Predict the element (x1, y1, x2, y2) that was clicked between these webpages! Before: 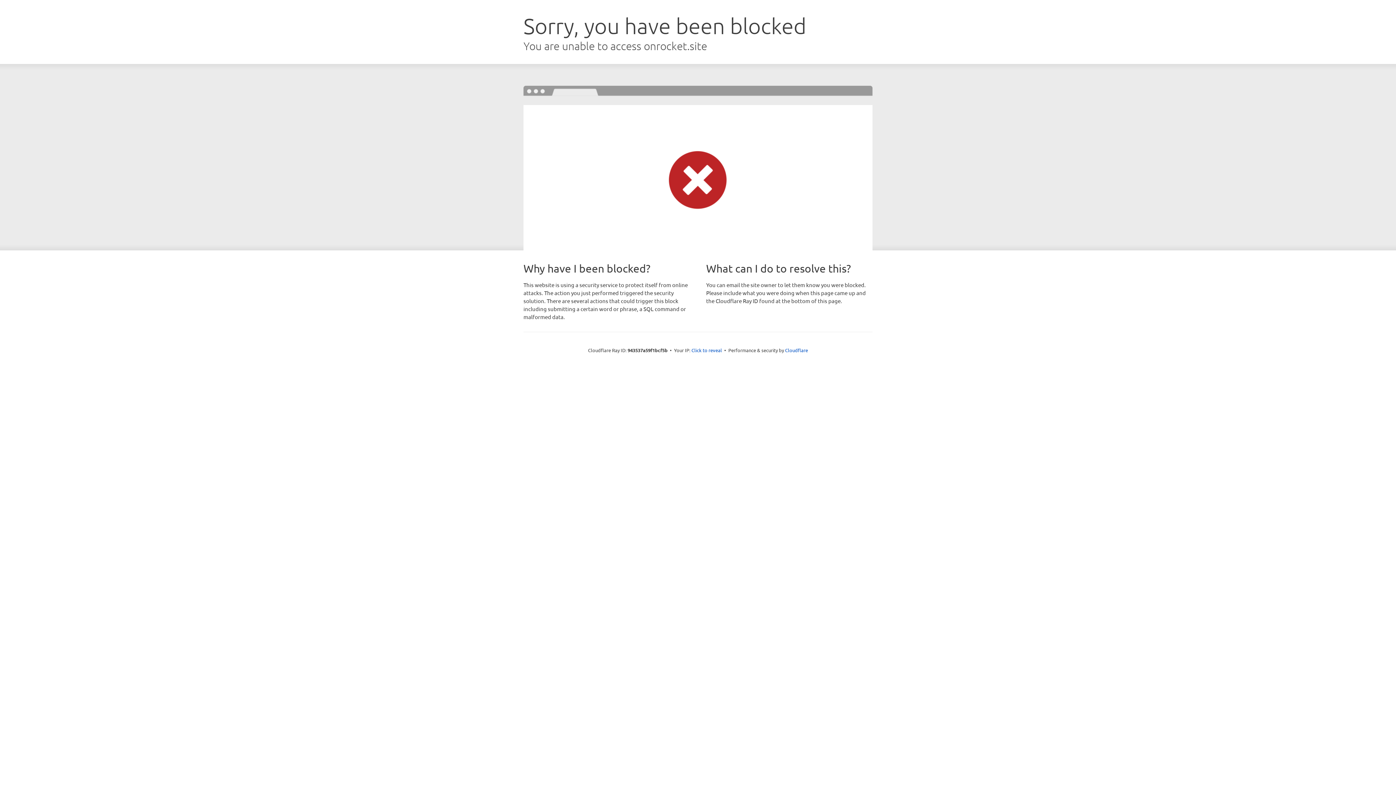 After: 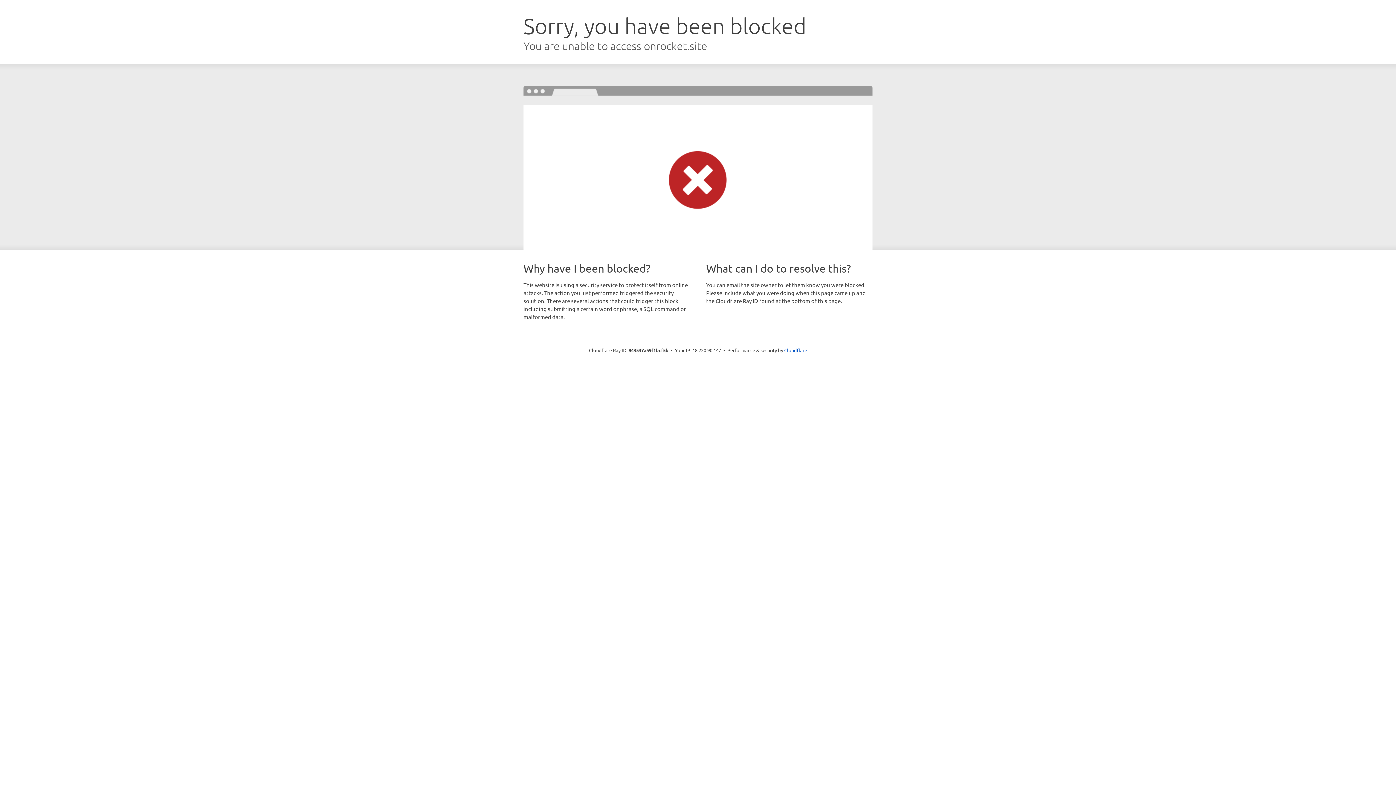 Action: bbox: (691, 346, 722, 353) label: Click to reveal